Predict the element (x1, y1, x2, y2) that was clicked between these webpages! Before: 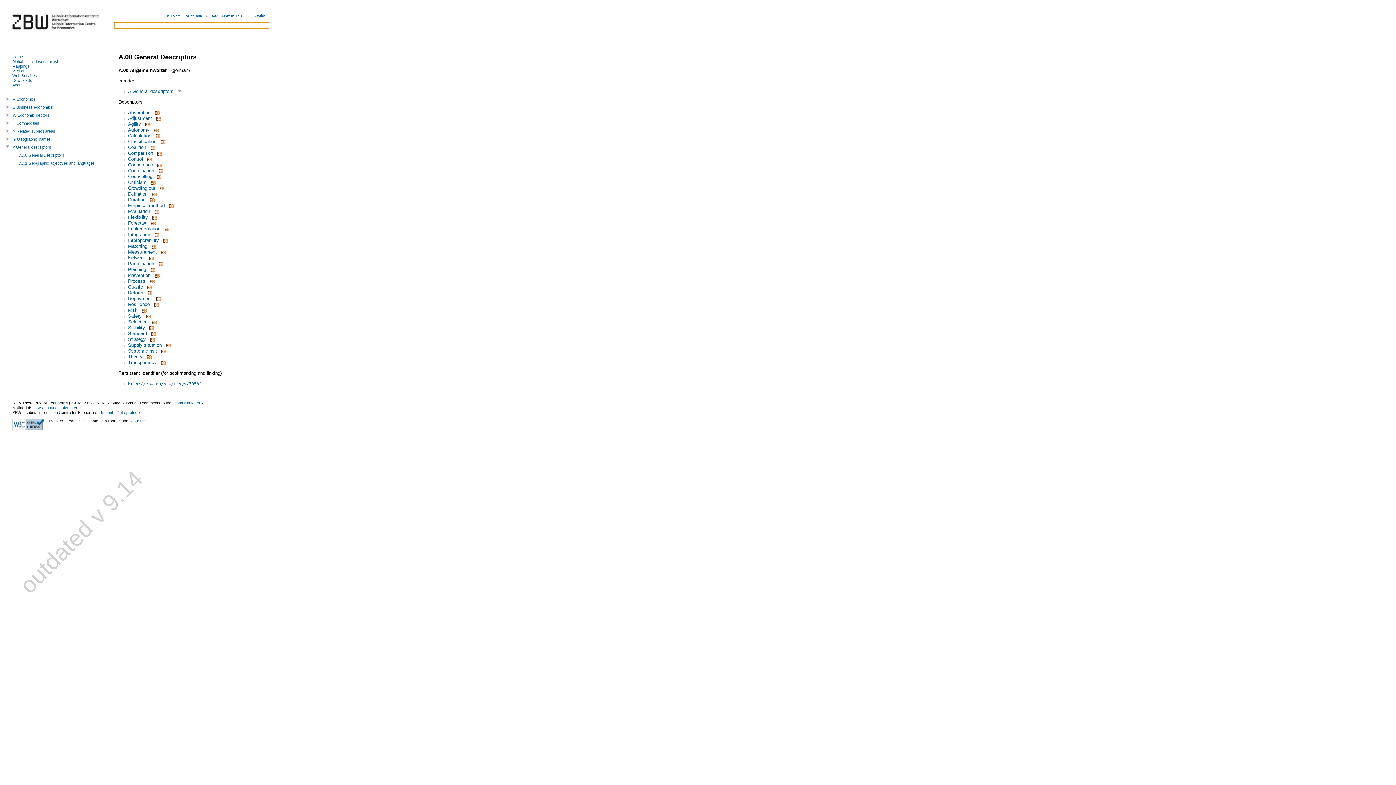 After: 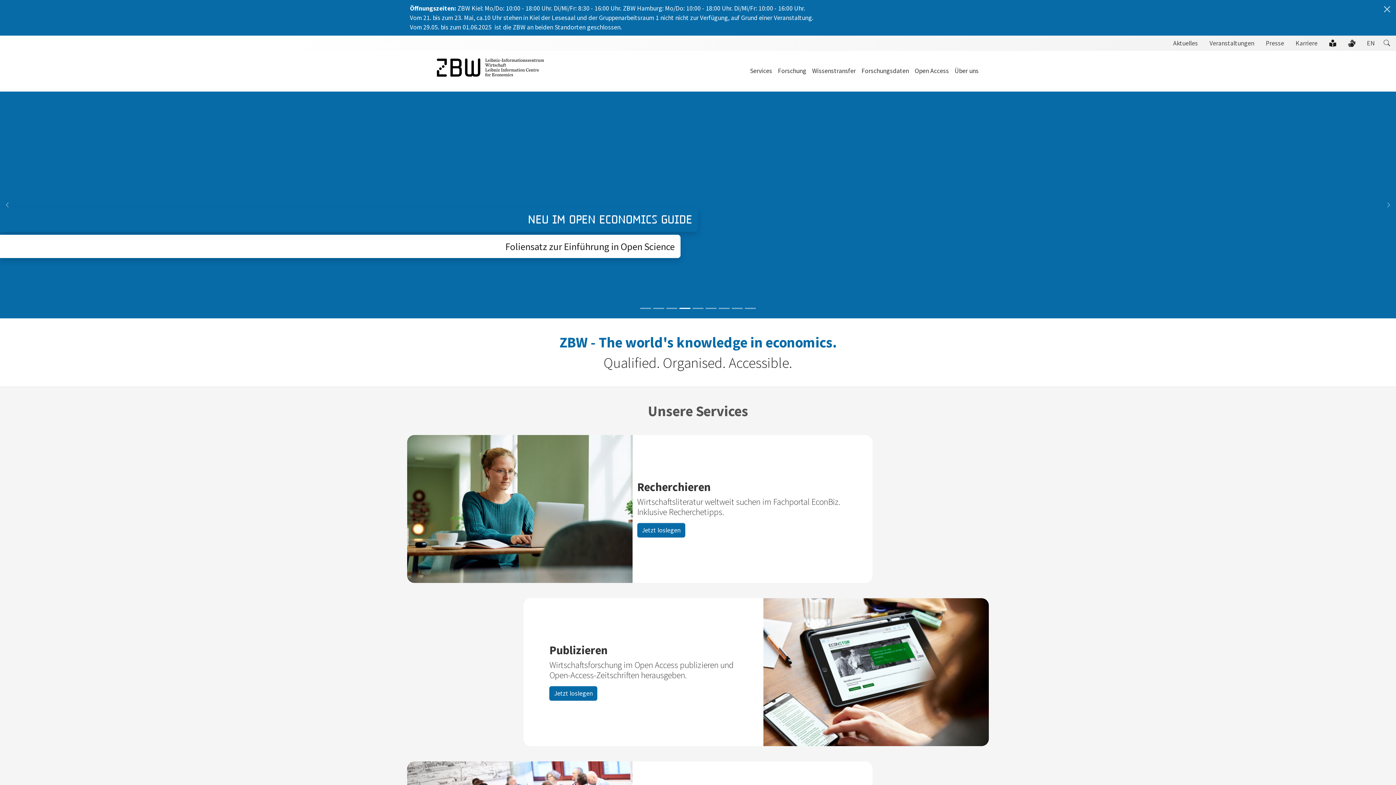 Action: bbox: (0, 30, 100, 36)